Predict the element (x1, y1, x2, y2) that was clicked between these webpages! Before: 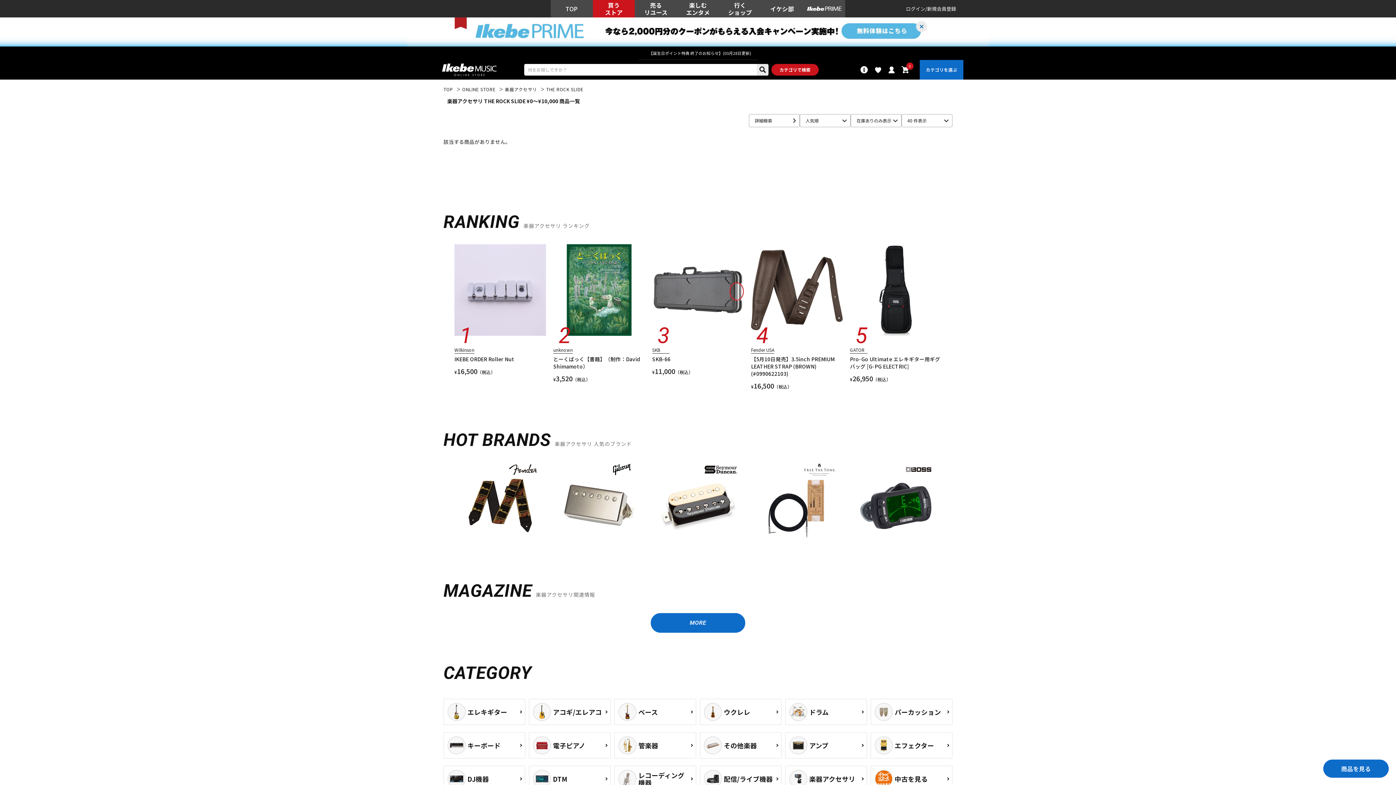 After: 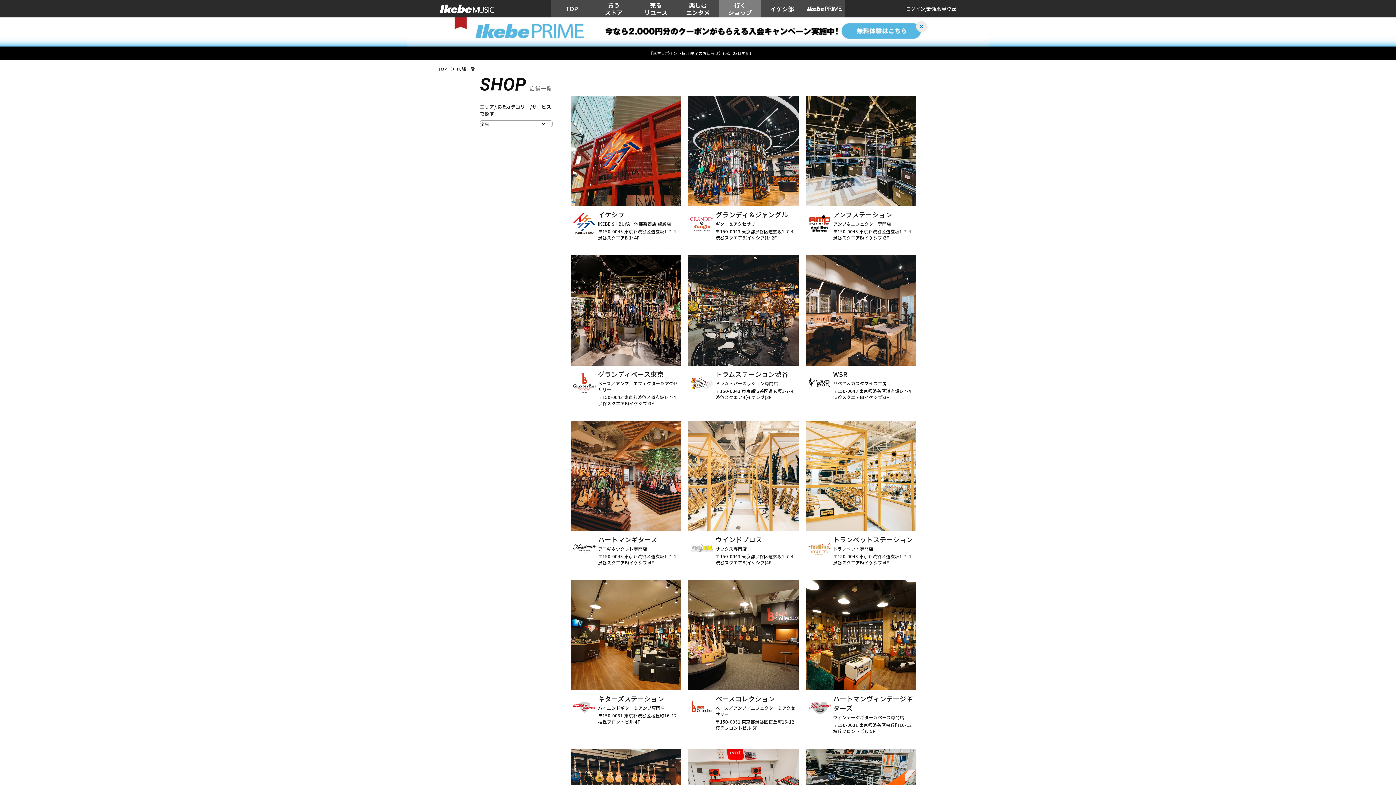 Action: bbox: (719, 0, 761, 17) label: 行く
ショップ